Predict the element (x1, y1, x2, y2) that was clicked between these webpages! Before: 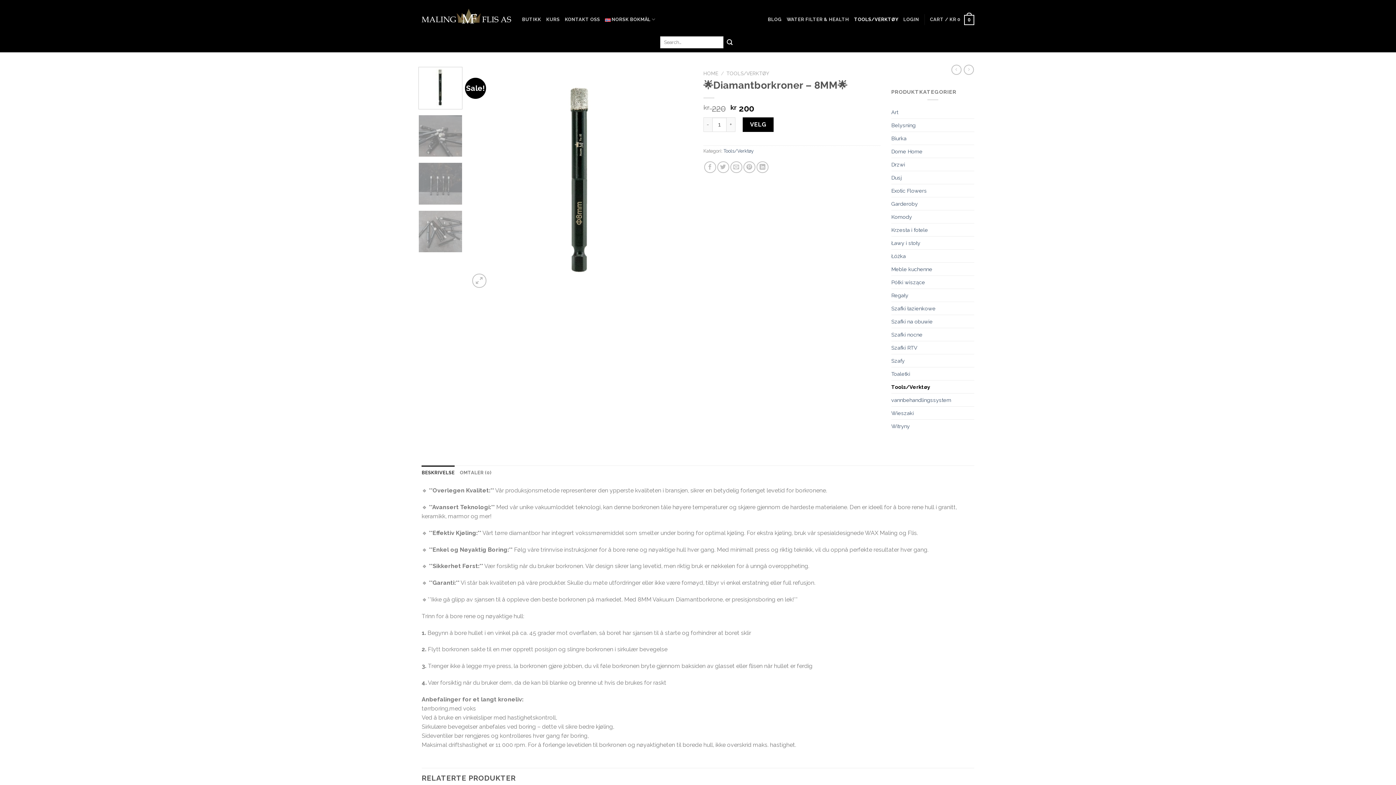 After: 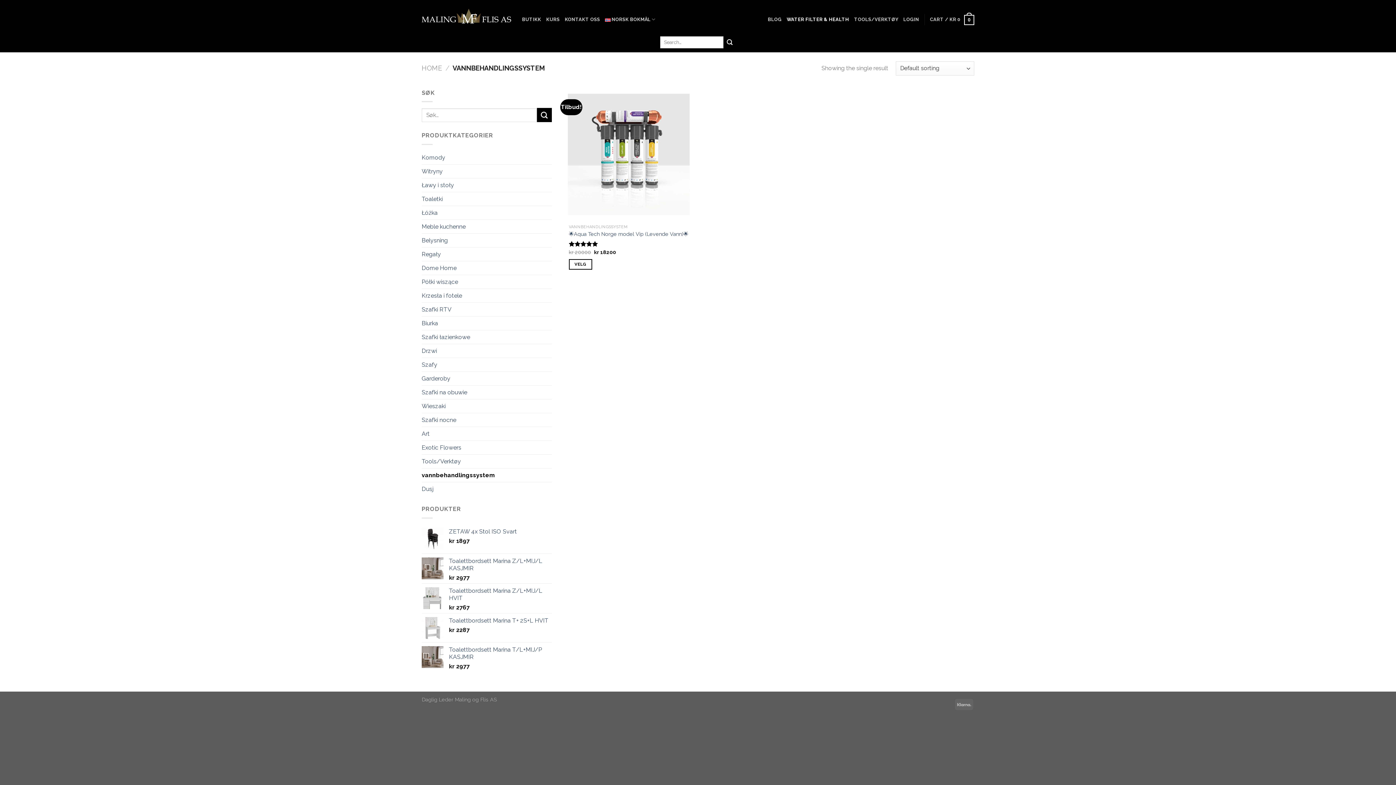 Action: bbox: (891, 393, 974, 406) label: vannbehandlingssystem